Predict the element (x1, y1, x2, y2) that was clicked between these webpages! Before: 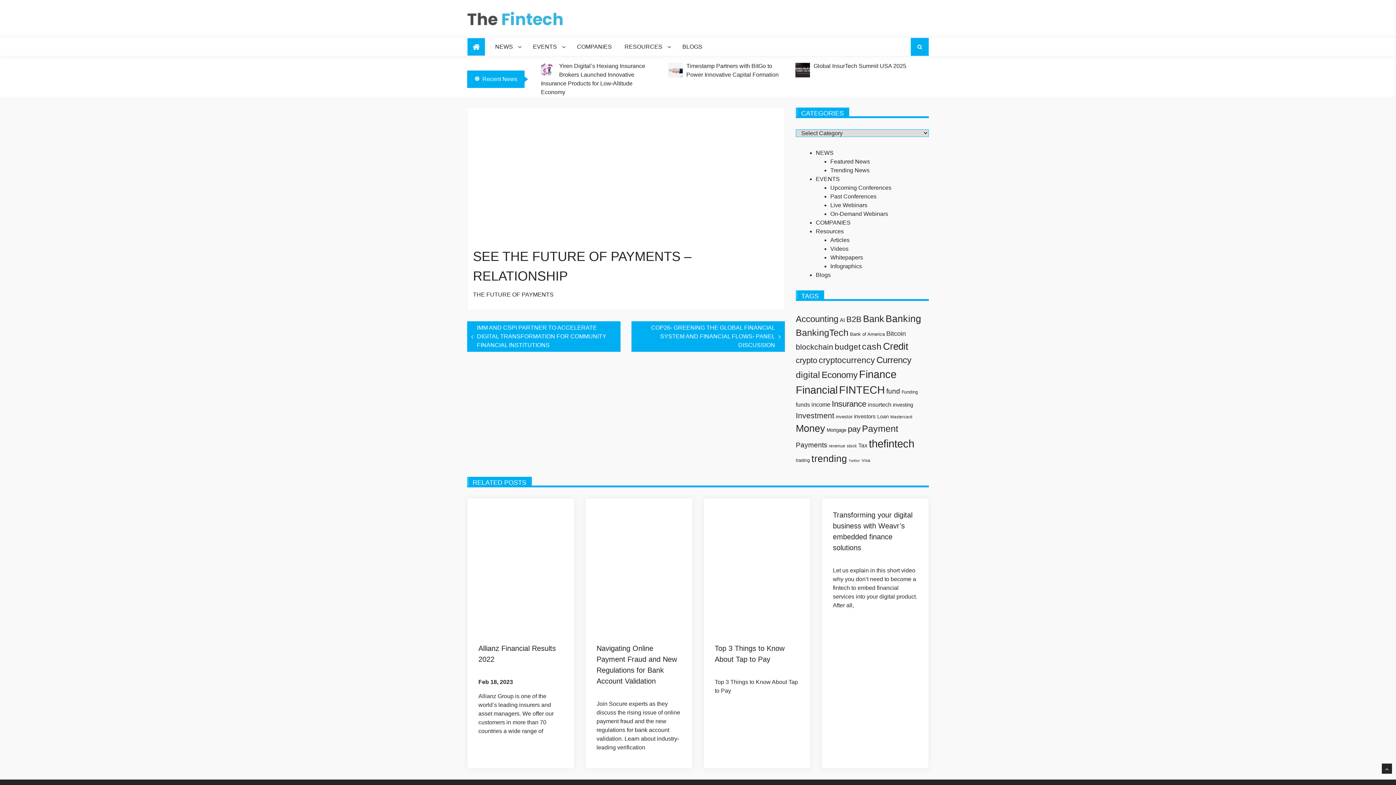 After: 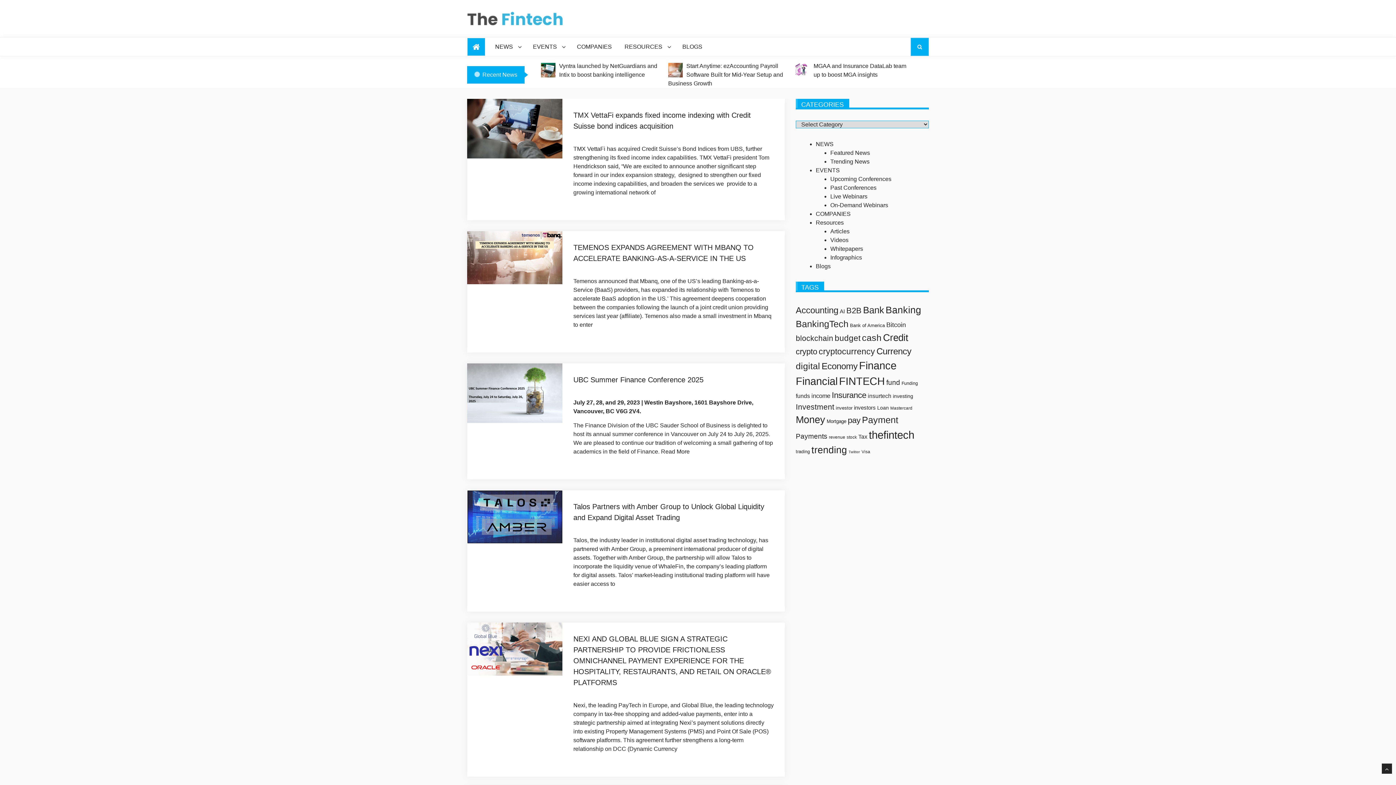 Action: bbox: (811, 401, 830, 408) label: income (55 items)